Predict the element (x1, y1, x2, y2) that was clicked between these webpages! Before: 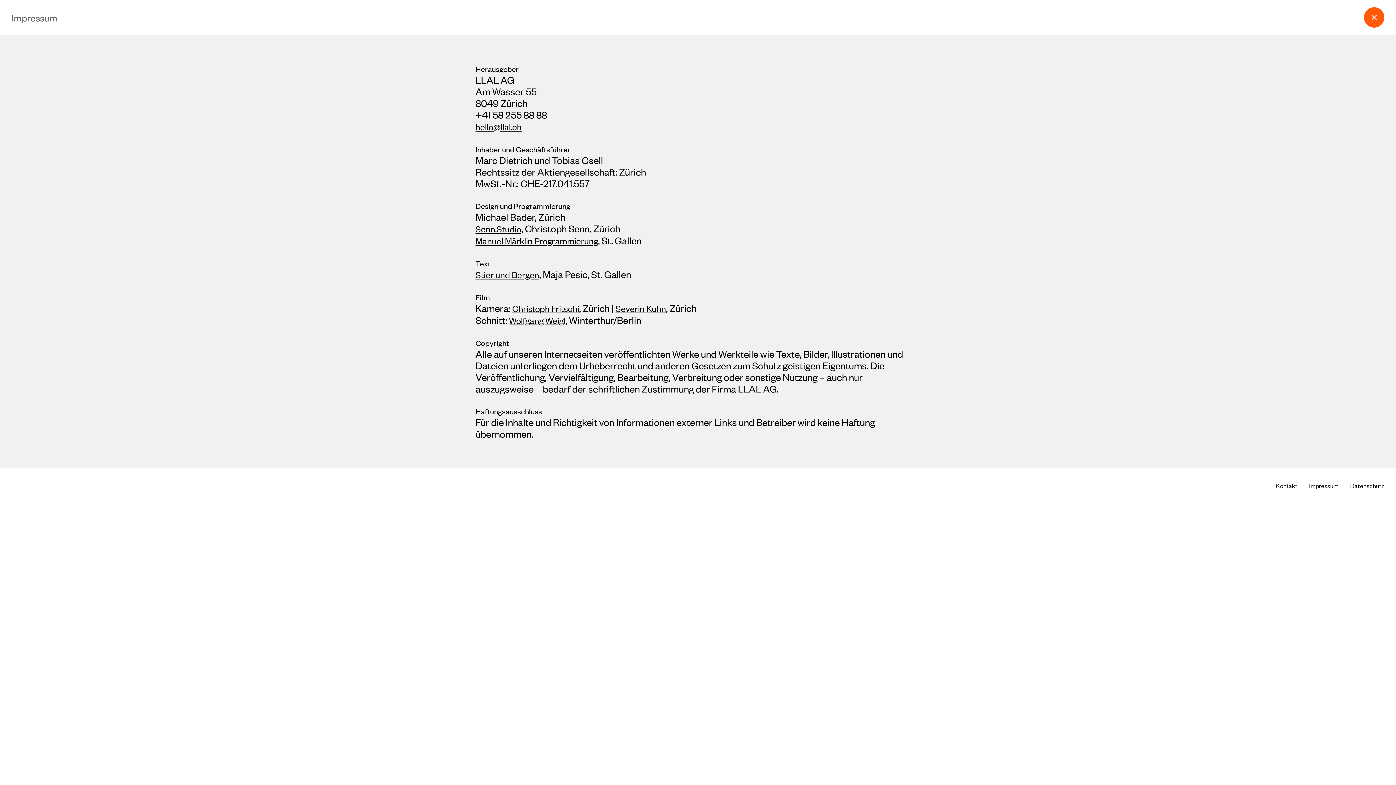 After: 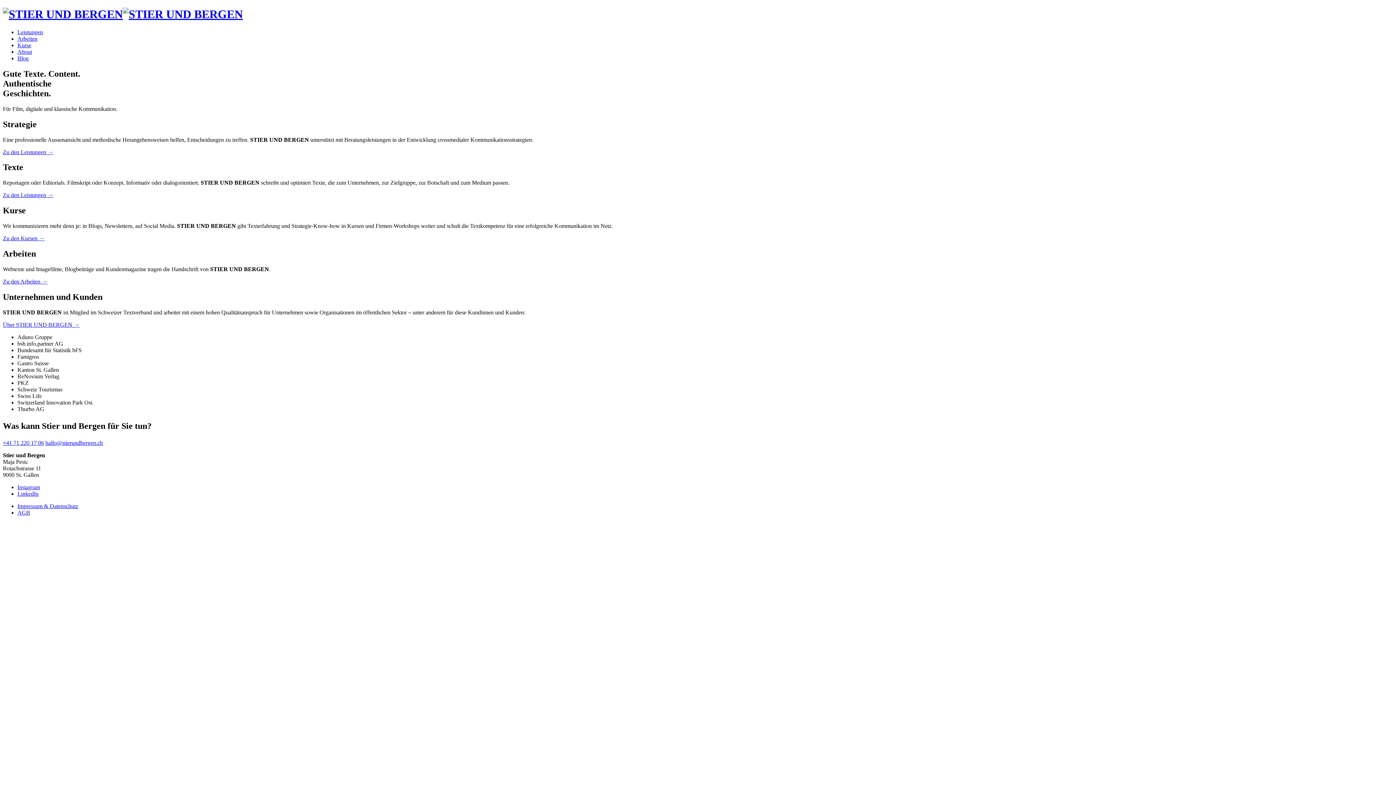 Action: bbox: (475, 269, 539, 280) label: Stier und Bergen